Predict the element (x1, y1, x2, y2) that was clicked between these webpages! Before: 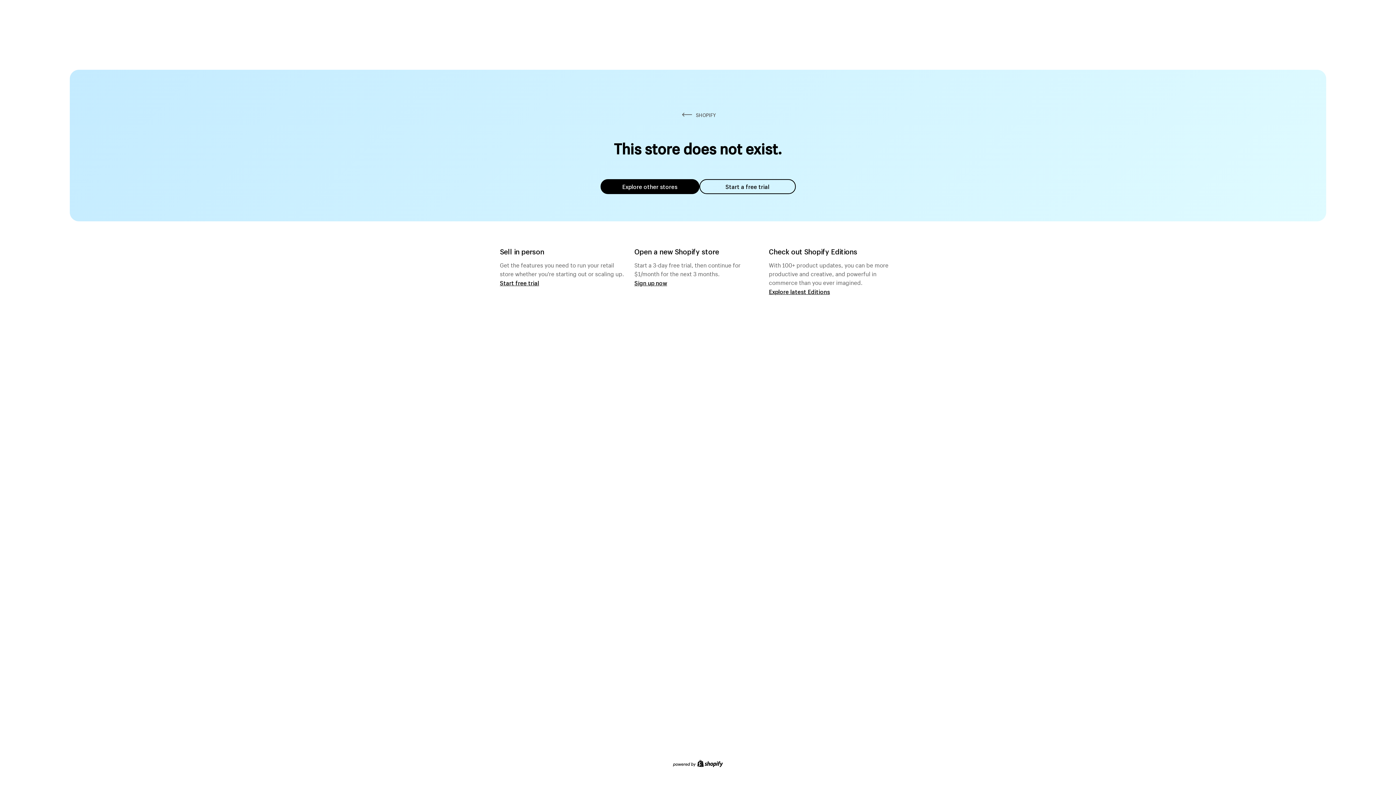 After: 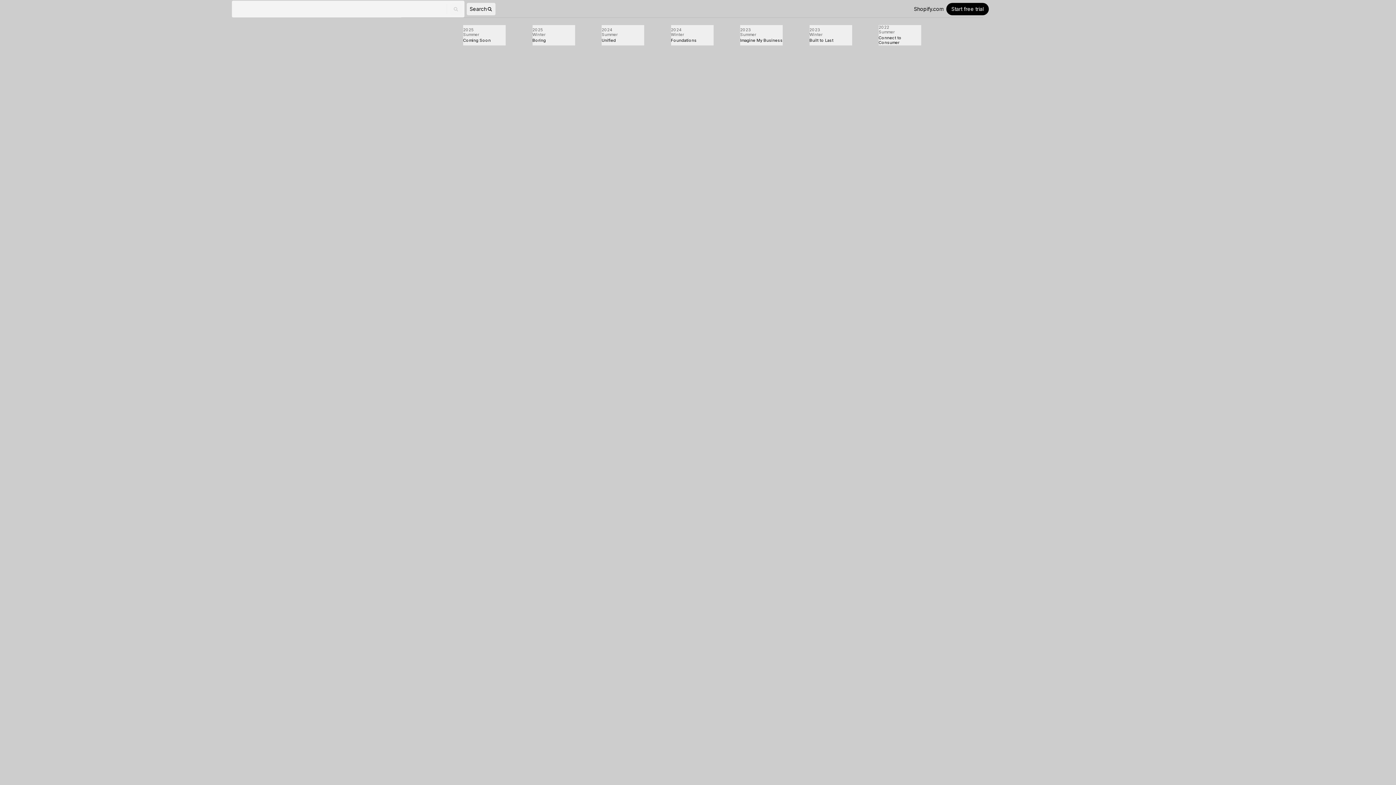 Action: bbox: (769, 287, 830, 295) label: Explore latest Editions